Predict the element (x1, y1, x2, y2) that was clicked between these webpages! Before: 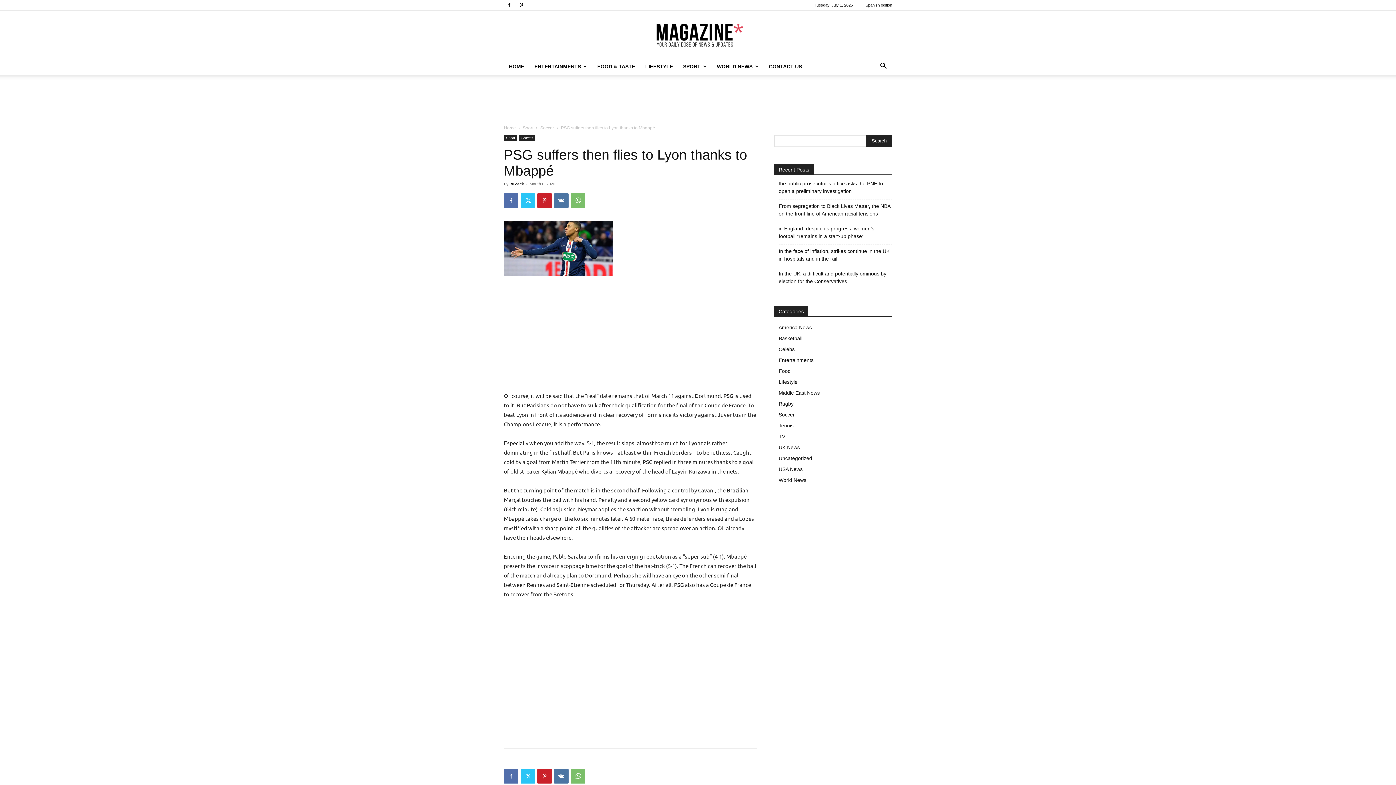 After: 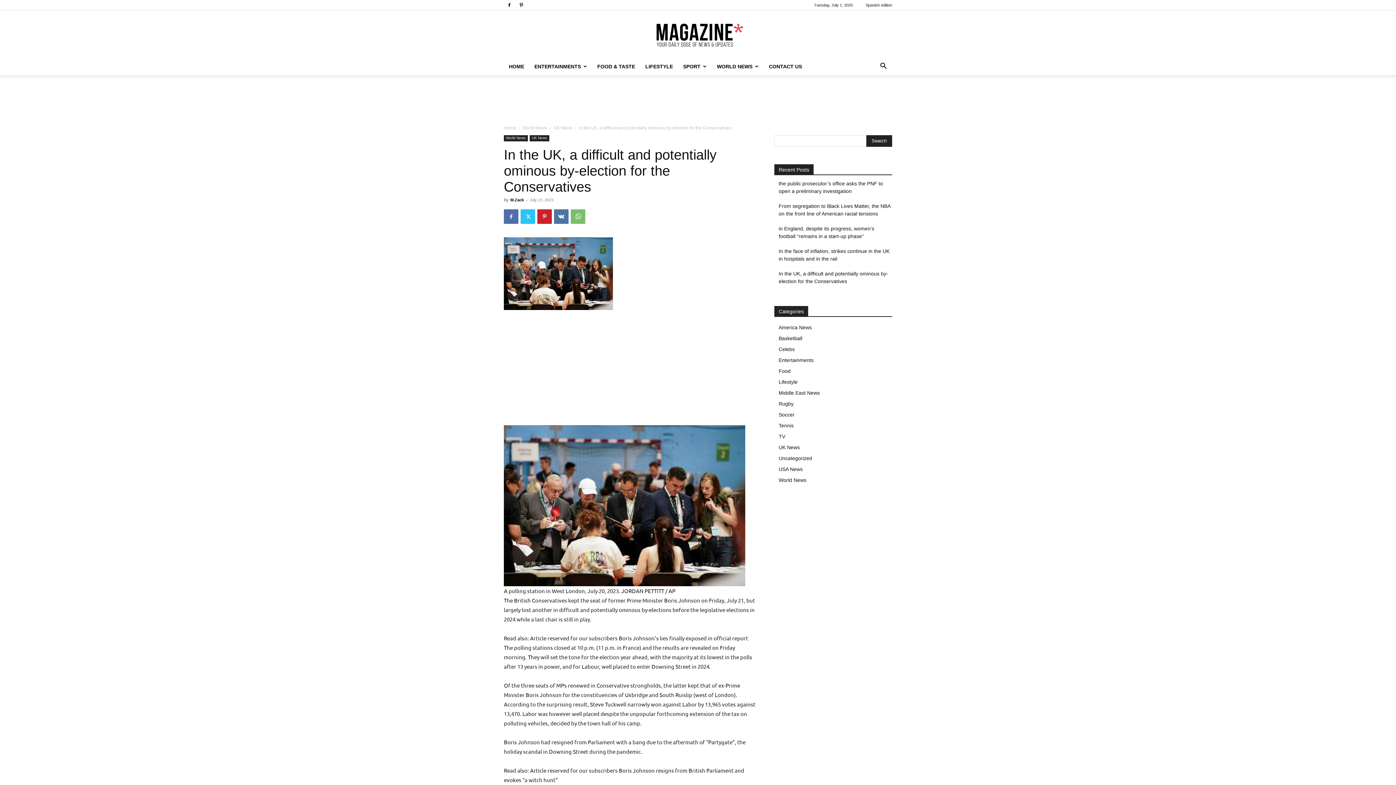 Action: label: In the UK, a difficult and potentially ominous by-election for the Conservatives bbox: (778, 270, 892, 285)